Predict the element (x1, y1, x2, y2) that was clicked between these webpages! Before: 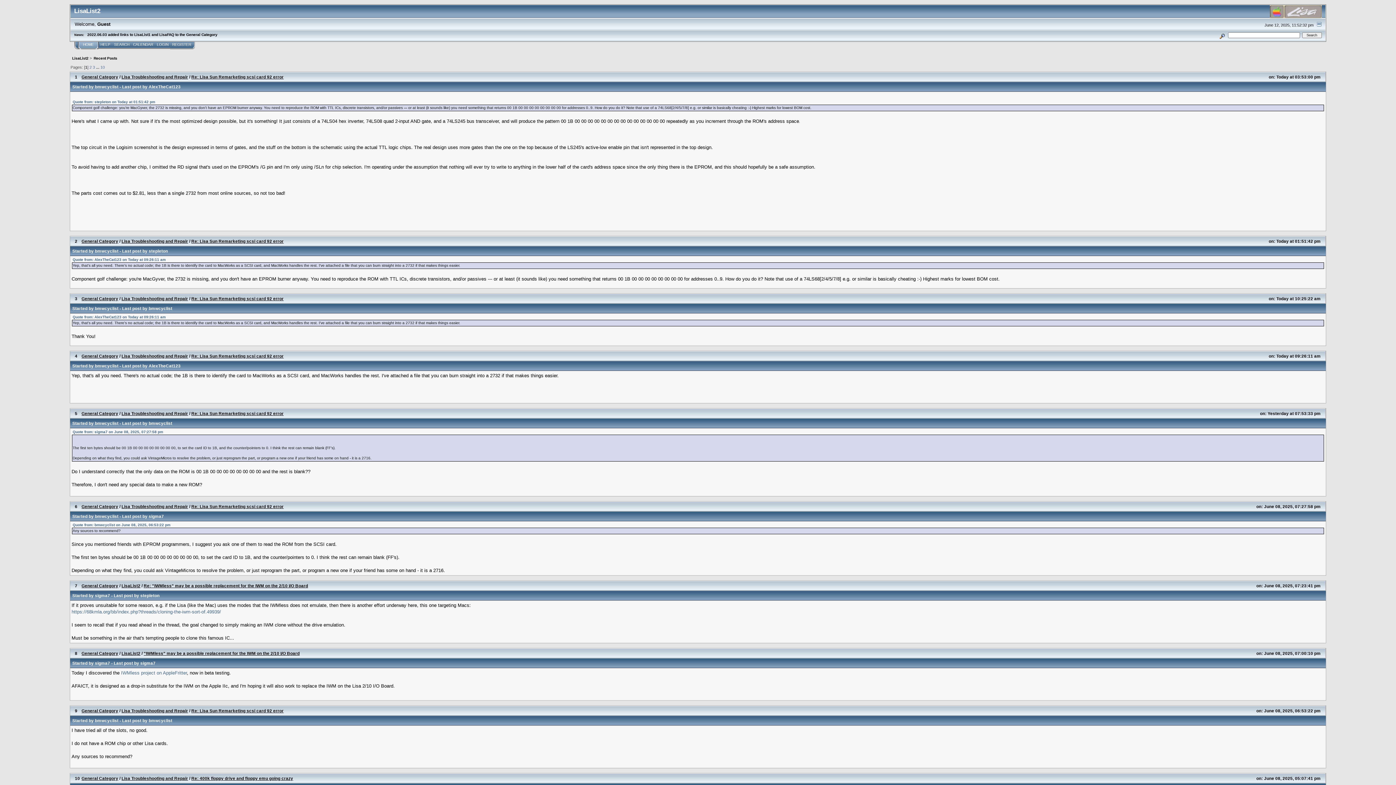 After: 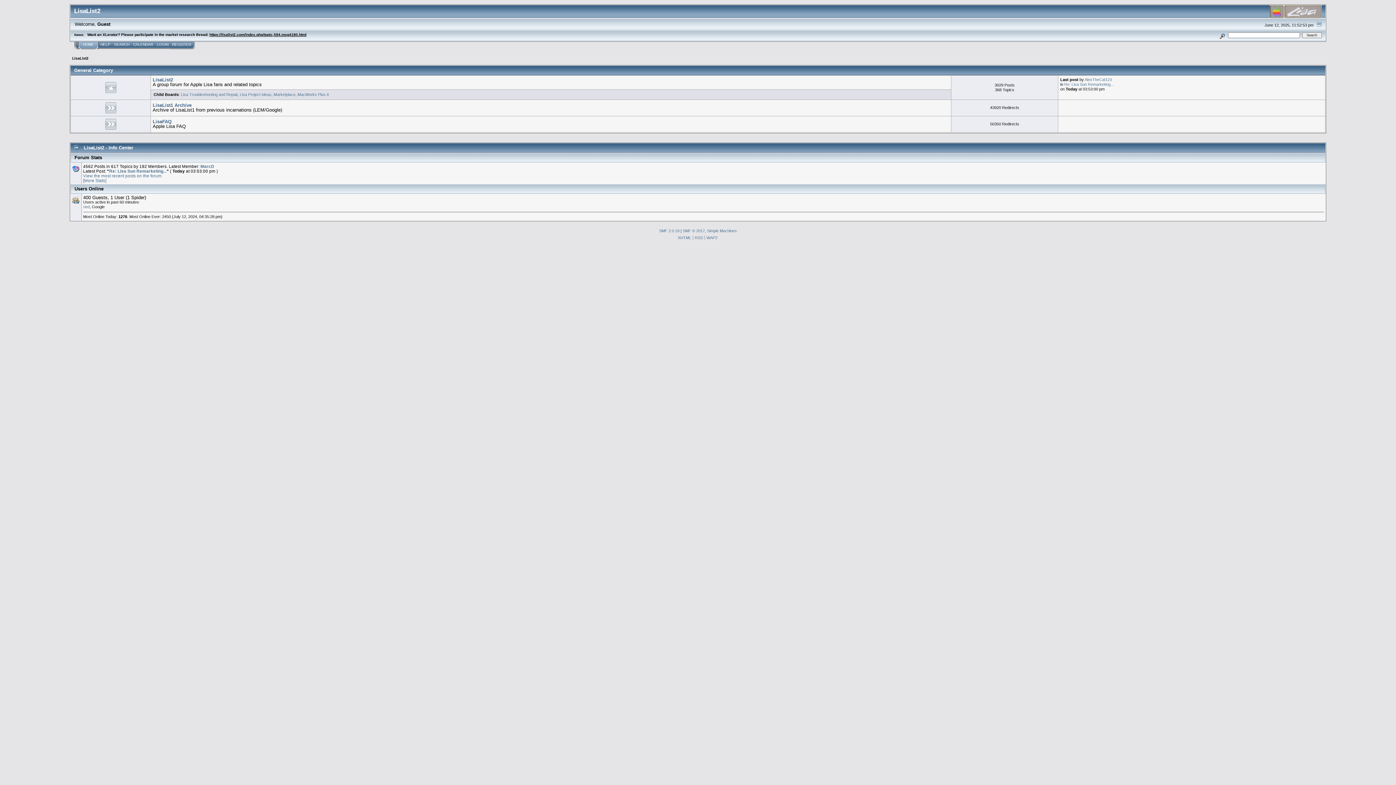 Action: label: General Category bbox: (81, 583, 118, 588)